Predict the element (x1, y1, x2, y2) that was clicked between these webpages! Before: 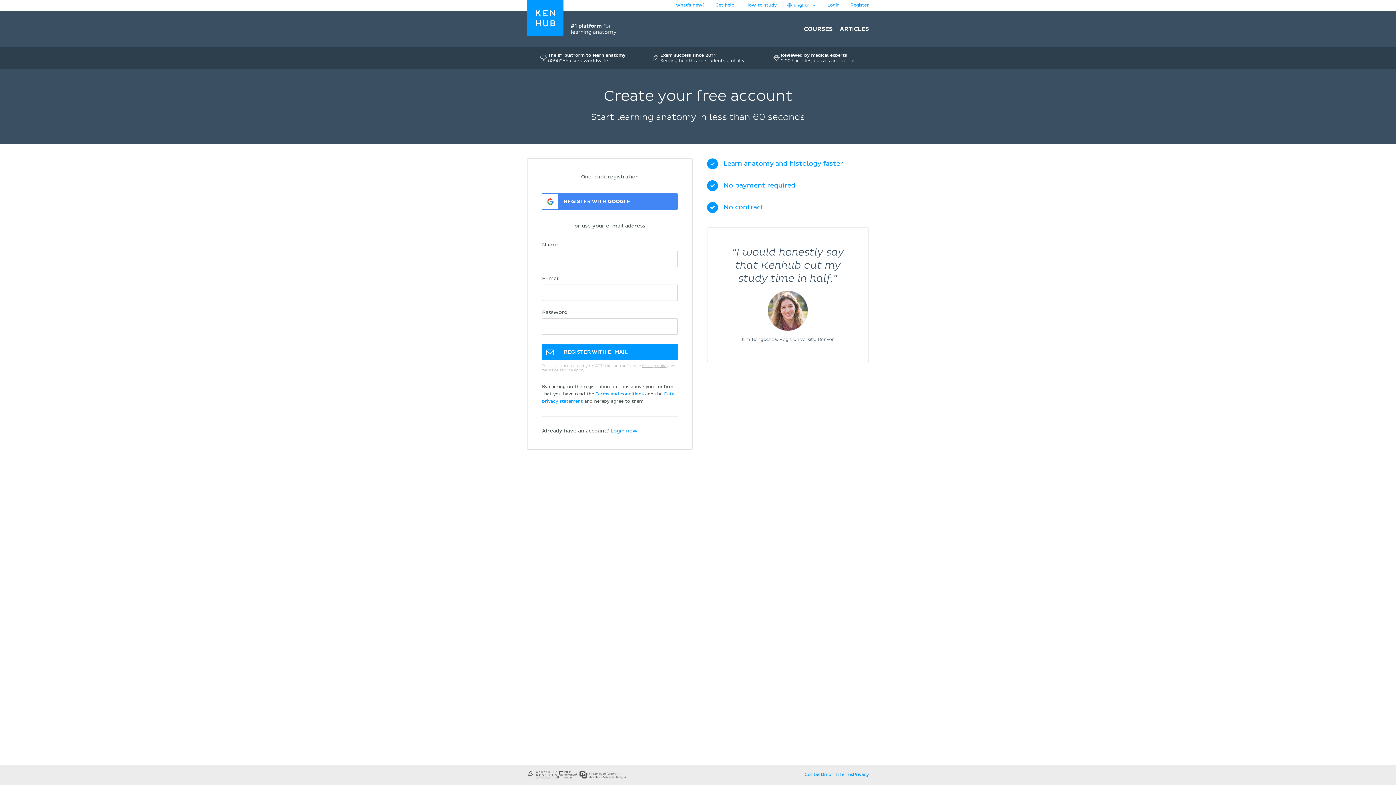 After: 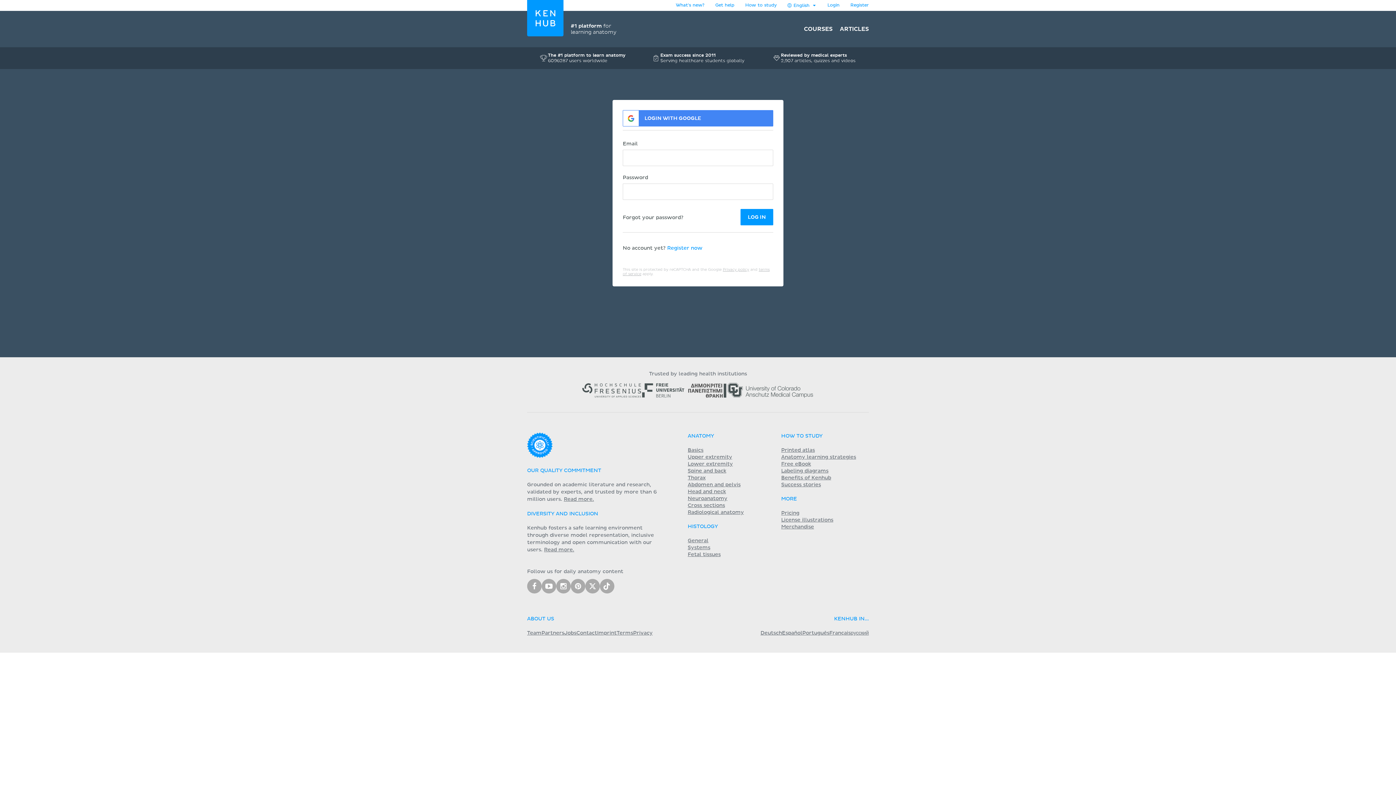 Action: bbox: (822, 2, 845, 8) label: Login